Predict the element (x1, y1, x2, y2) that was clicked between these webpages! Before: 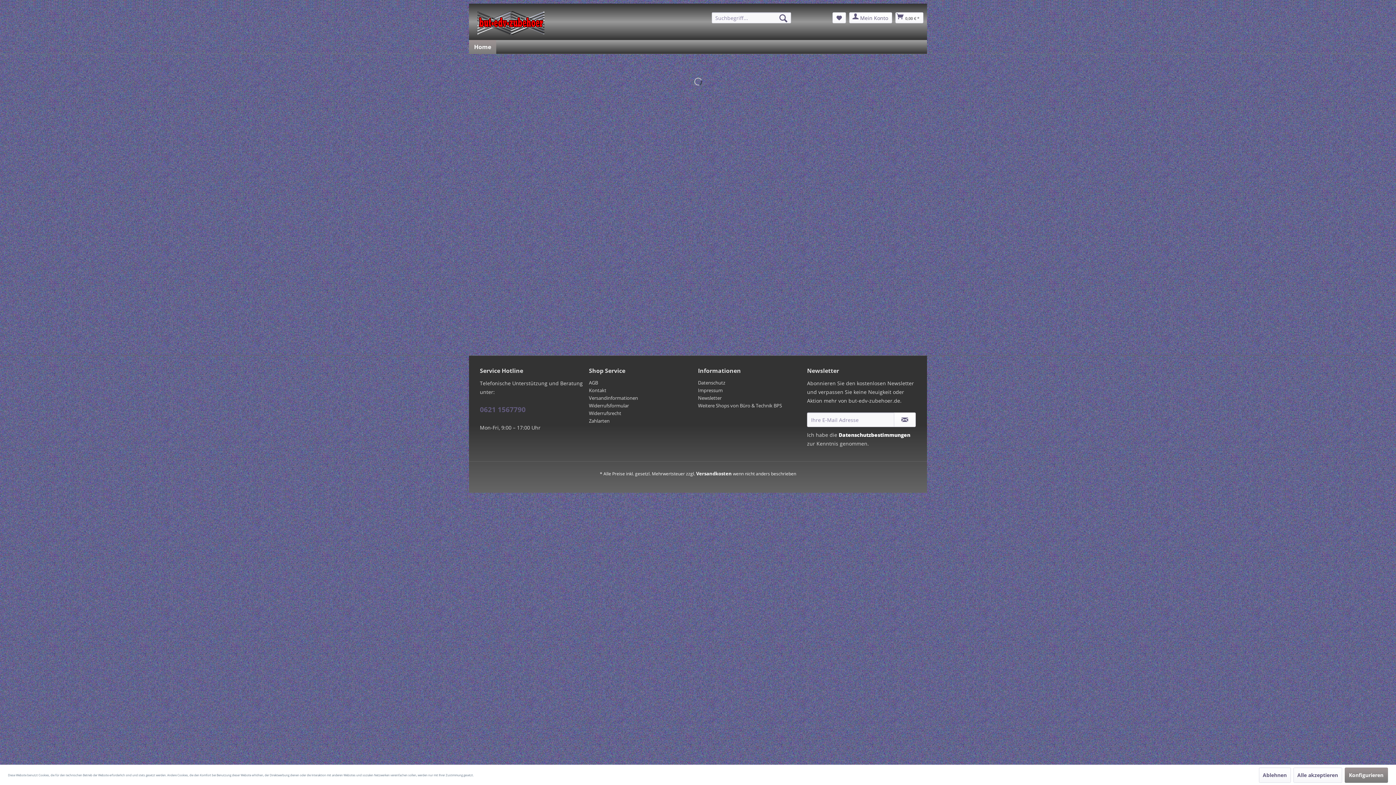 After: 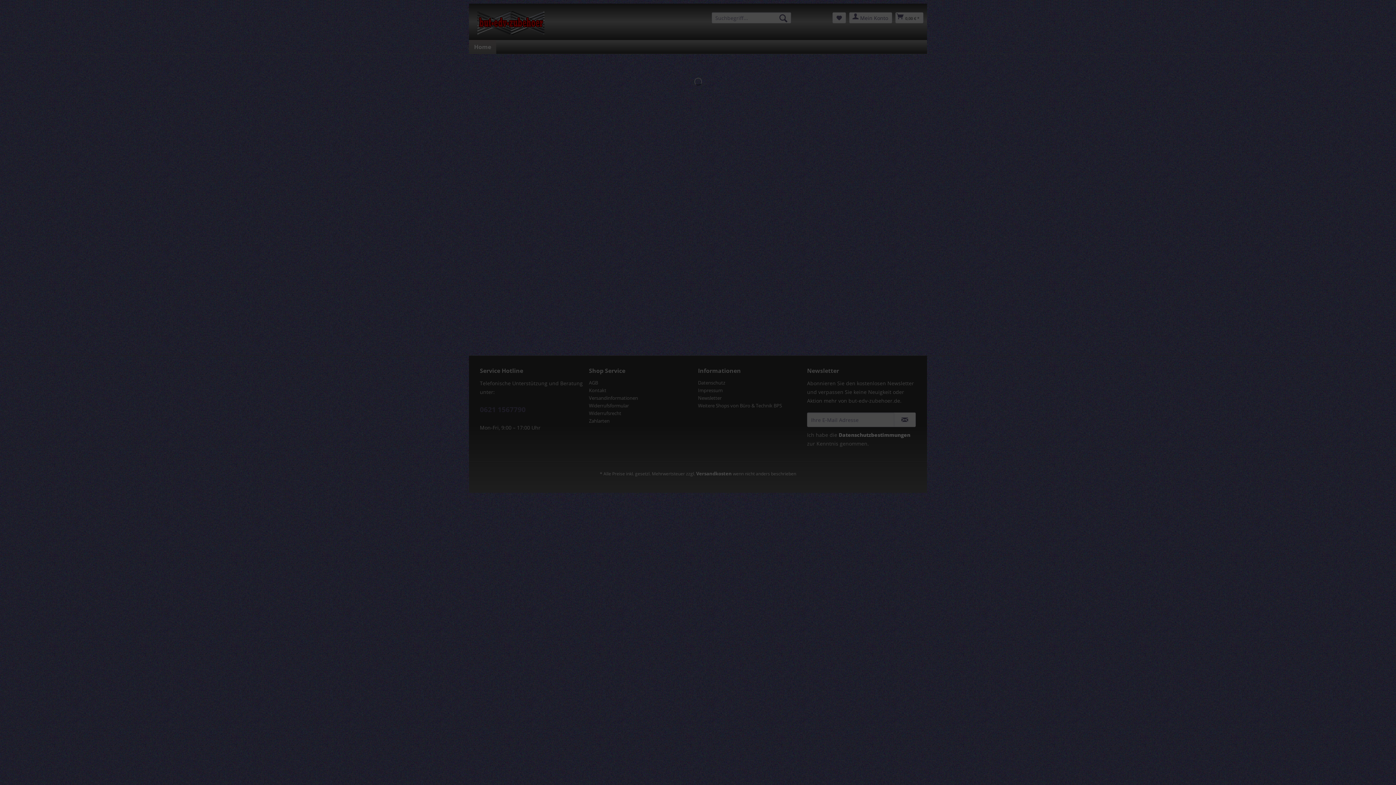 Action: label: Konfigurieren bbox: (1344, 767, 1388, 783)